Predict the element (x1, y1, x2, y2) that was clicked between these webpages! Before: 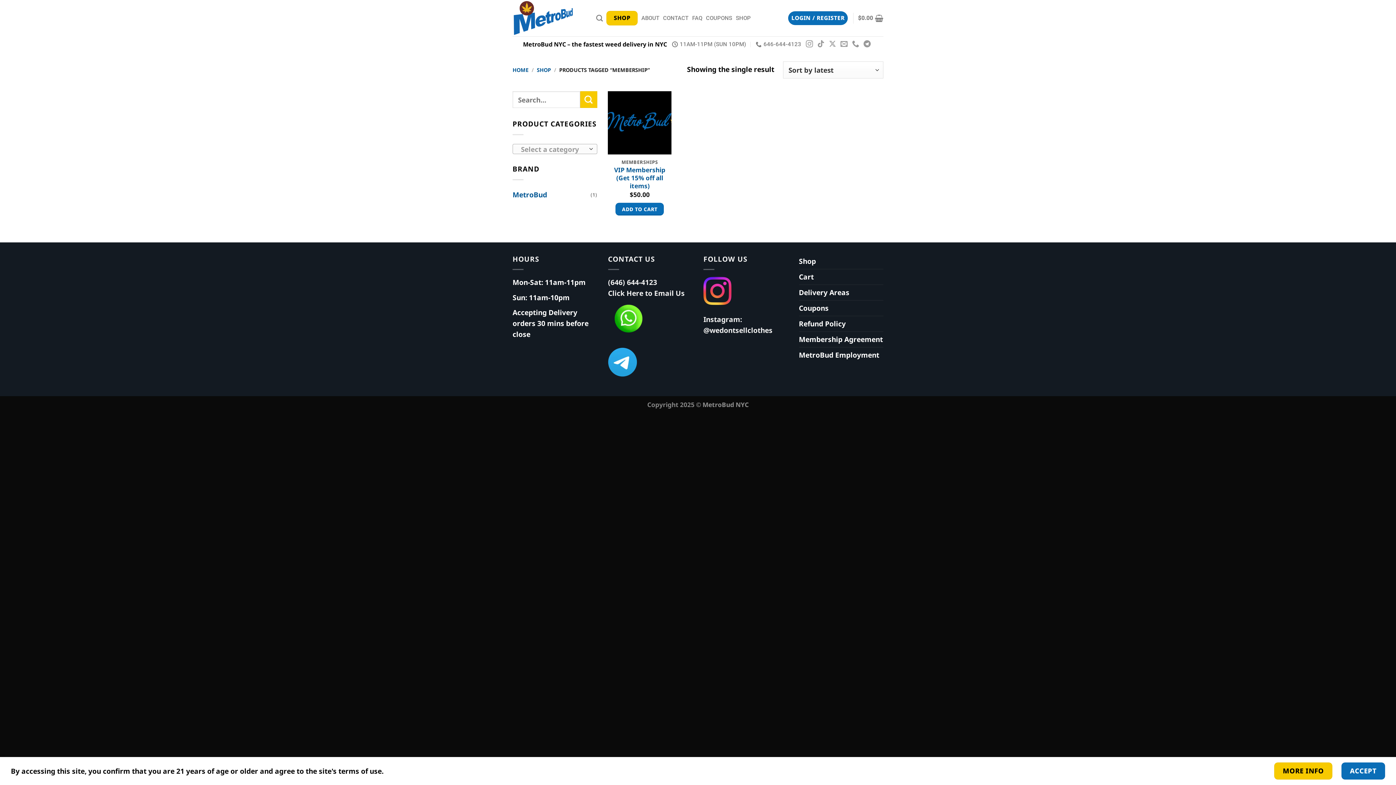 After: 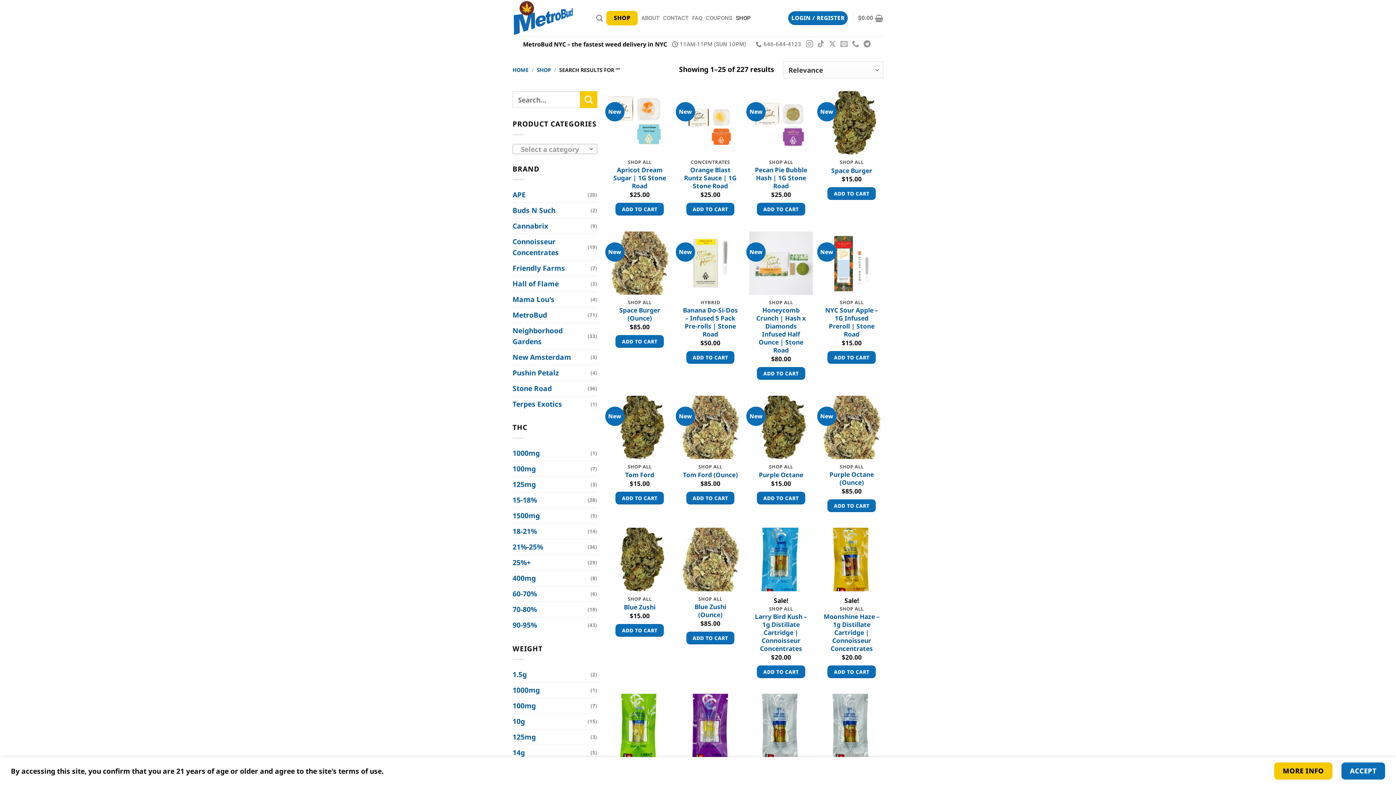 Action: label: Submit bbox: (580, 91, 597, 108)